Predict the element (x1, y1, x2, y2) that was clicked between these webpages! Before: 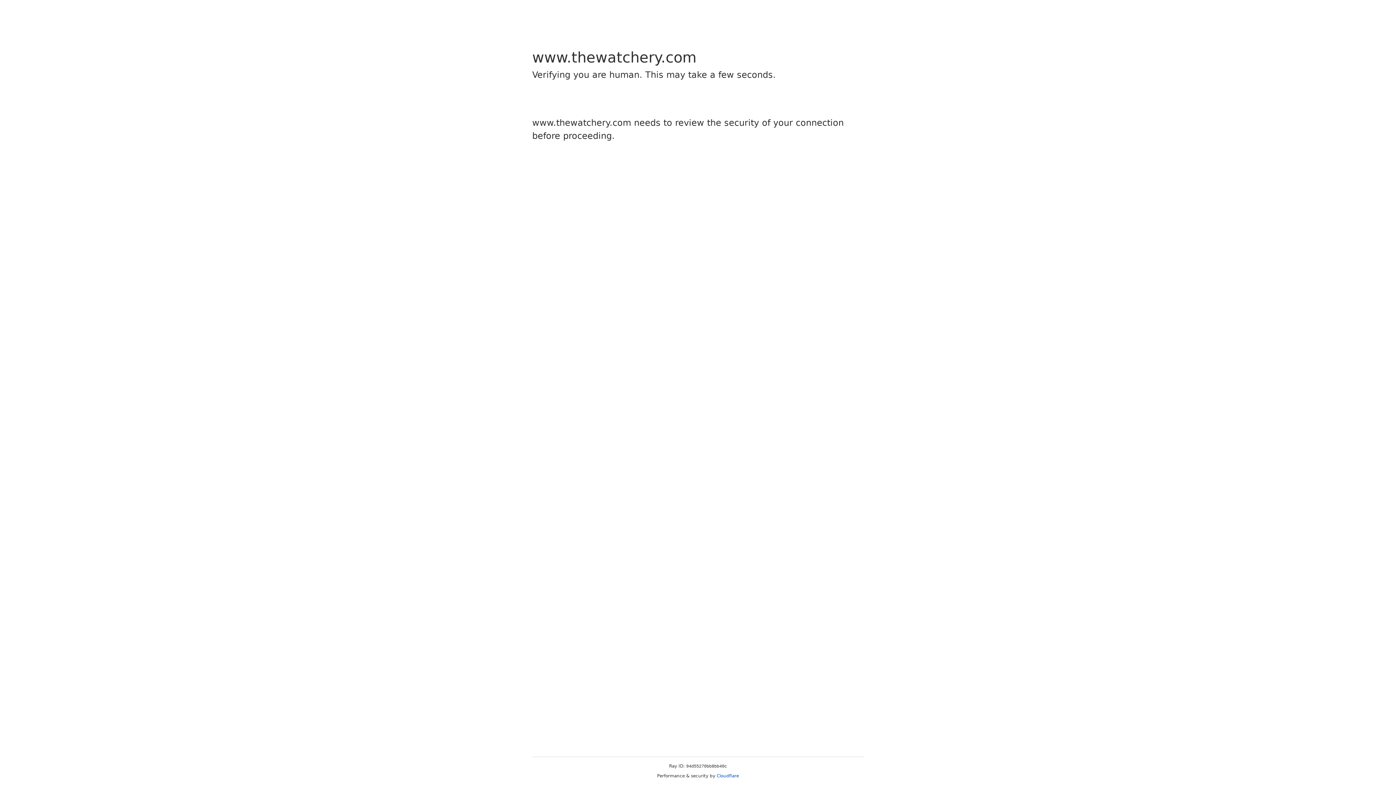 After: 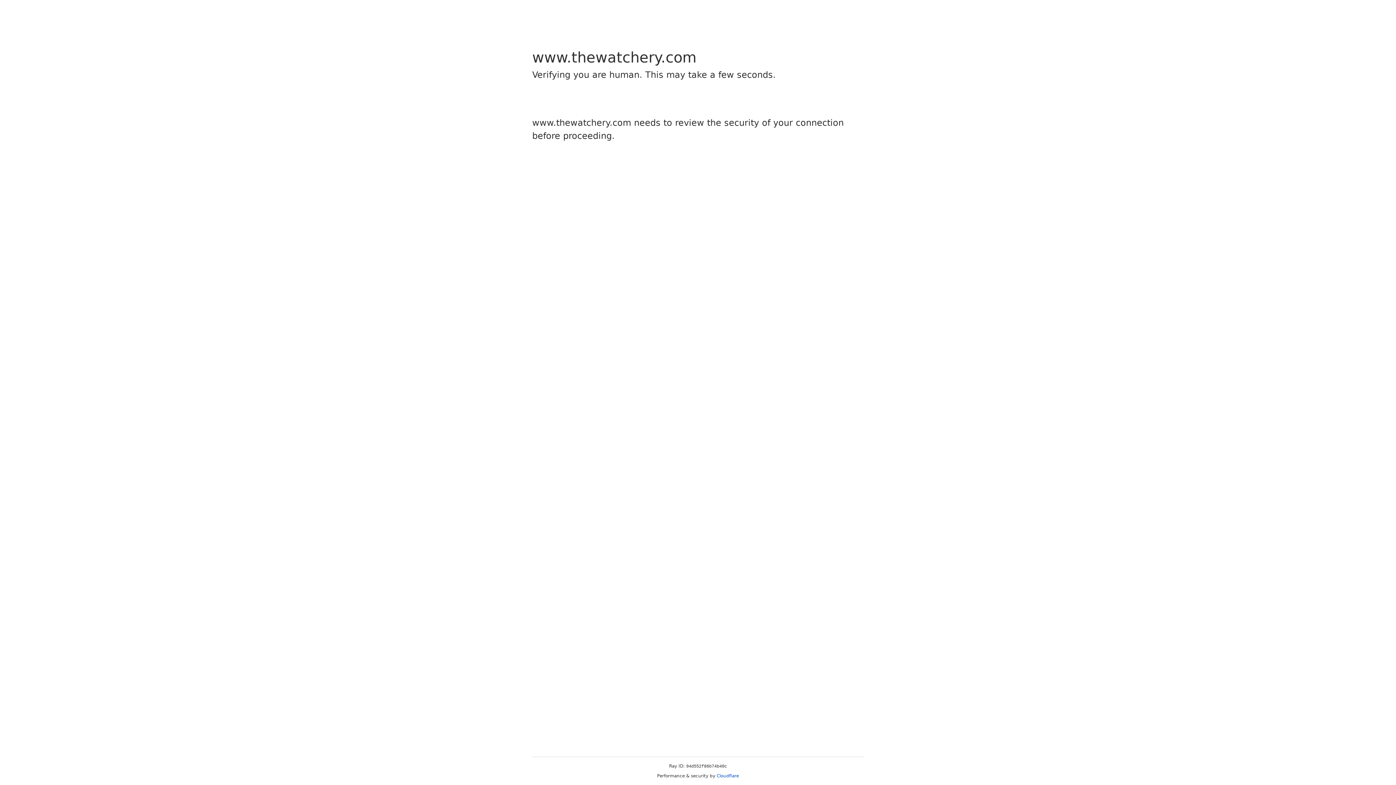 Action: label: Cloudflare bbox: (716, 773, 739, 778)